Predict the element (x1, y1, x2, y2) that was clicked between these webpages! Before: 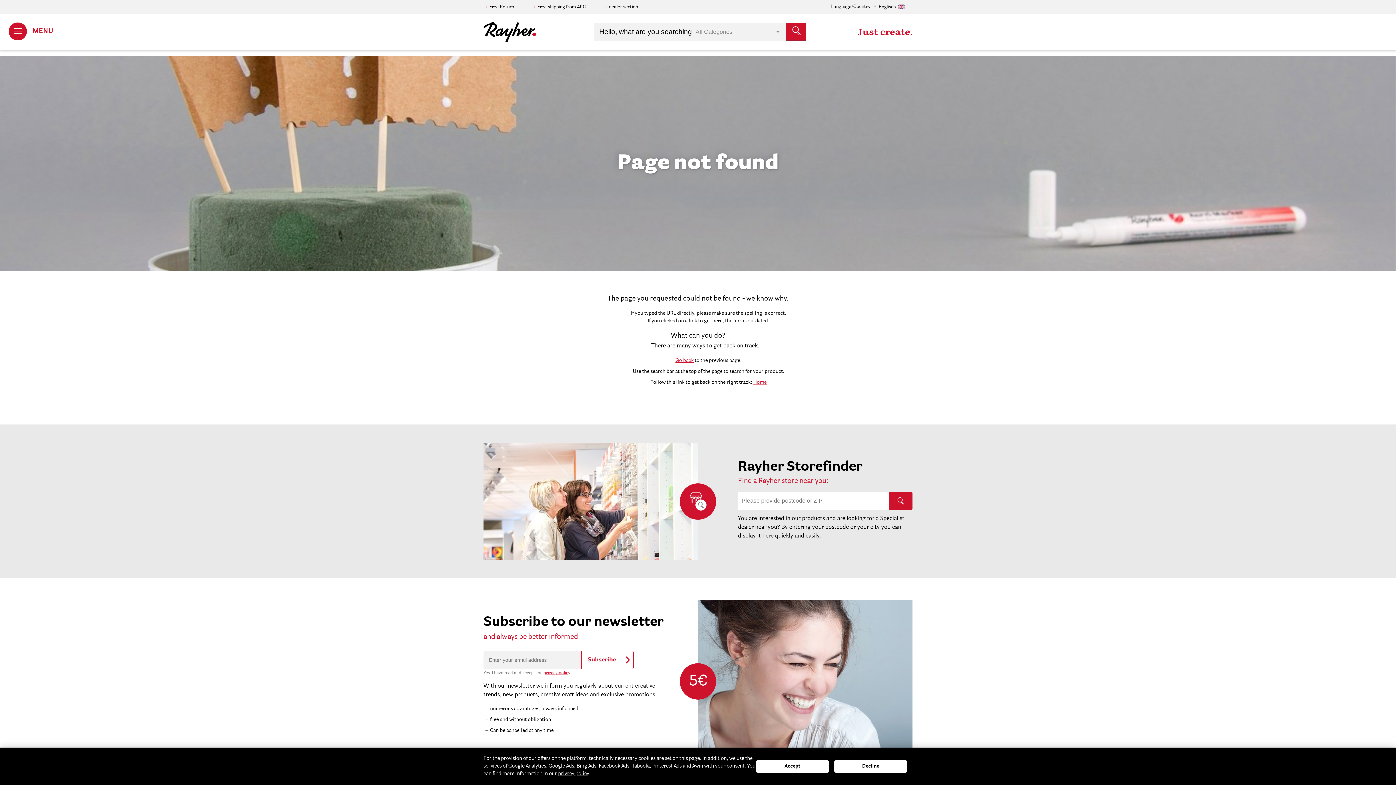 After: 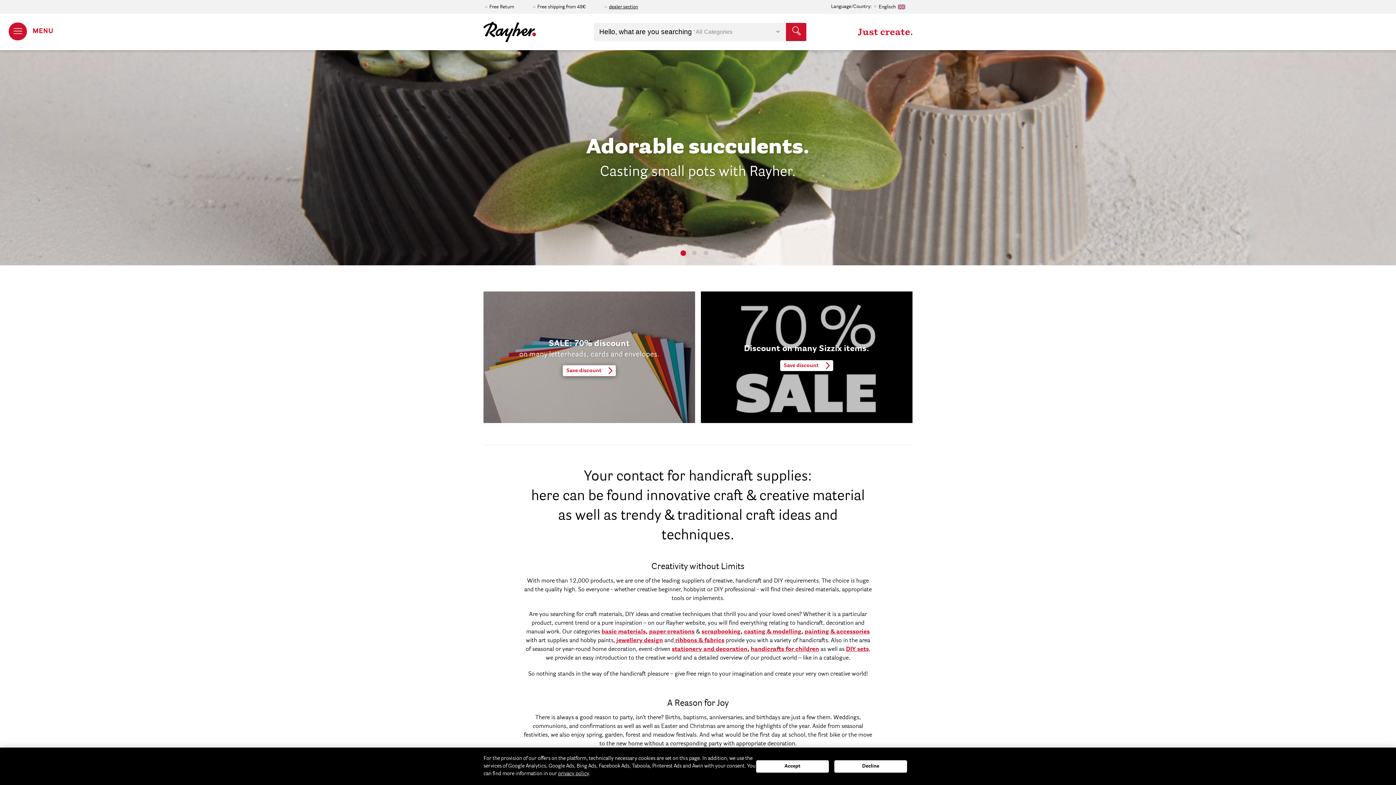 Action: bbox: (483, 21, 536, 42)